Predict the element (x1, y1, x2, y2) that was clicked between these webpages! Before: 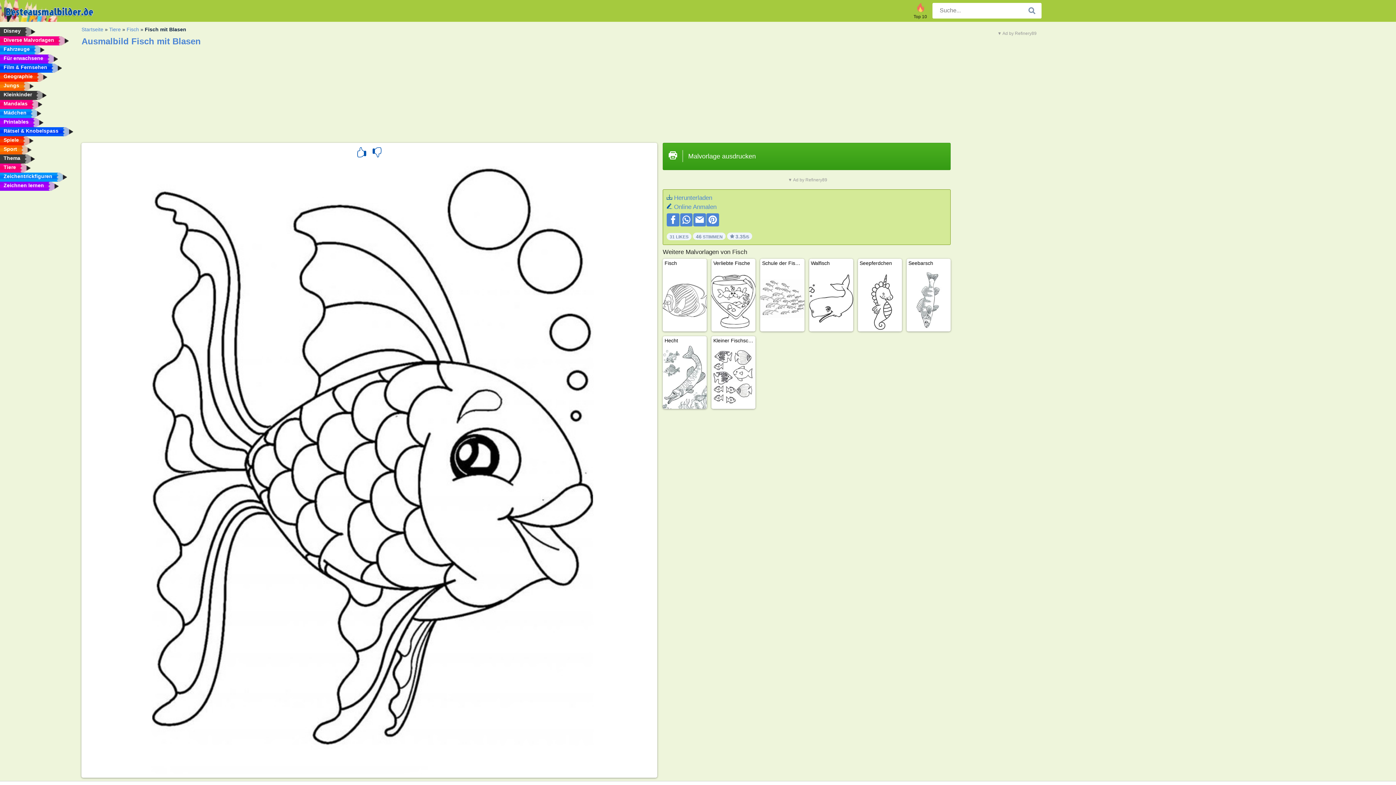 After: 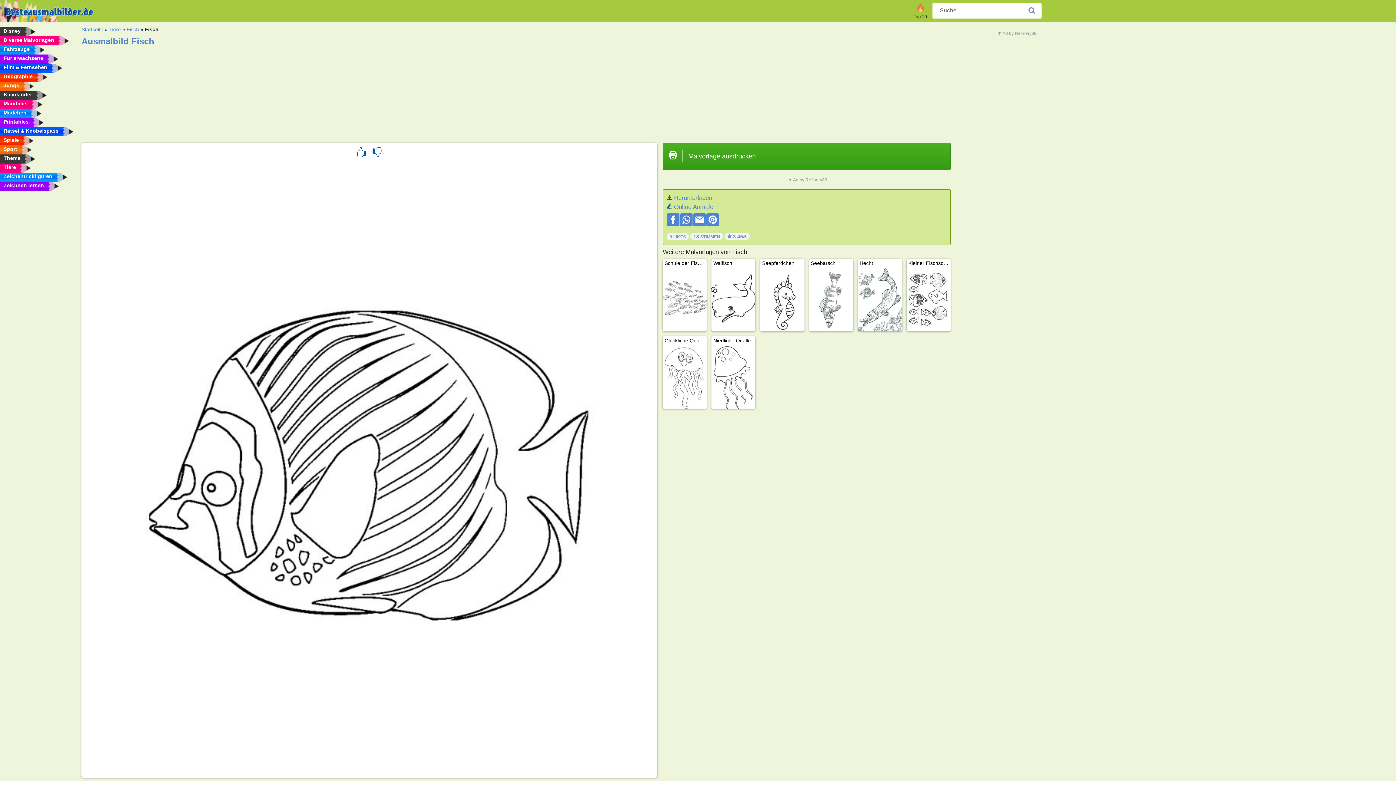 Action: bbox: (662, 258, 707, 331) label: Fisch